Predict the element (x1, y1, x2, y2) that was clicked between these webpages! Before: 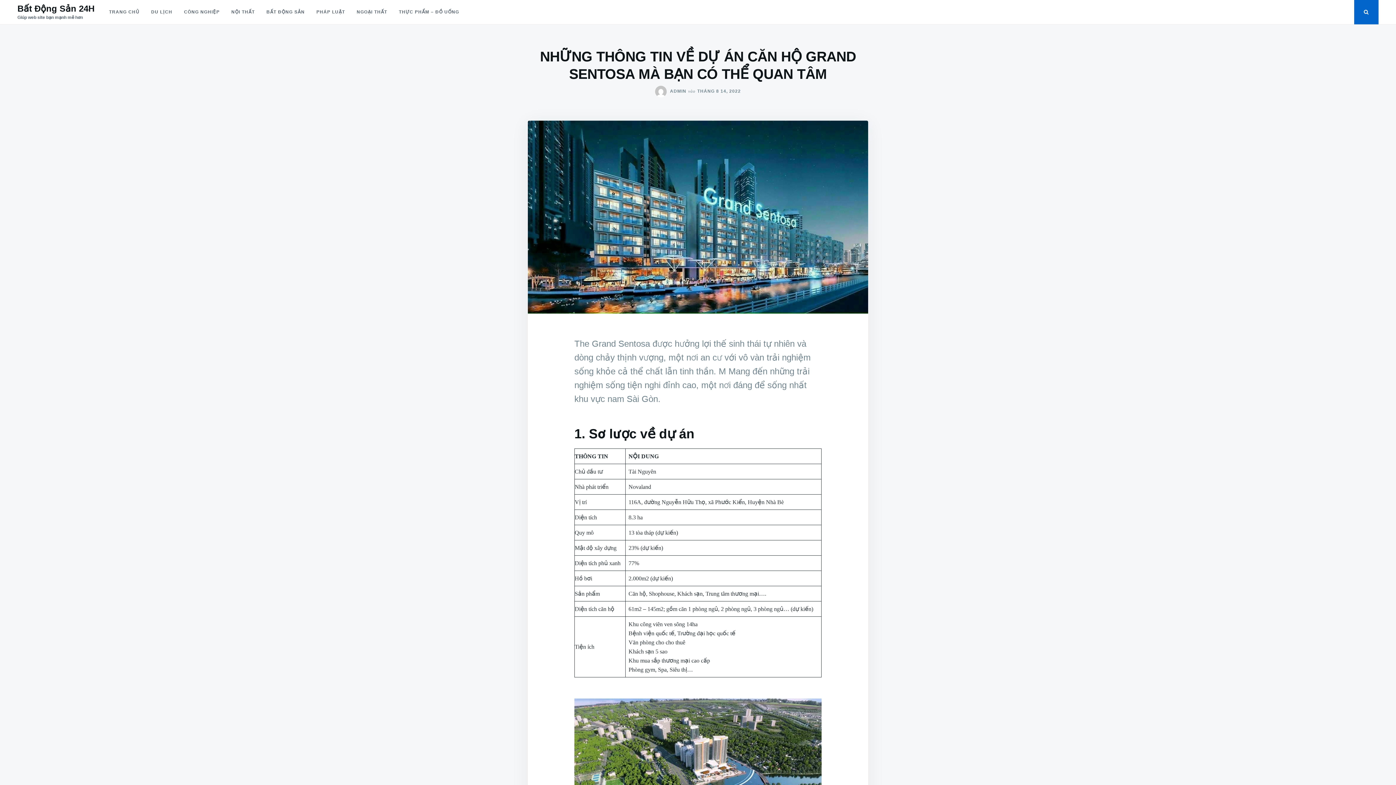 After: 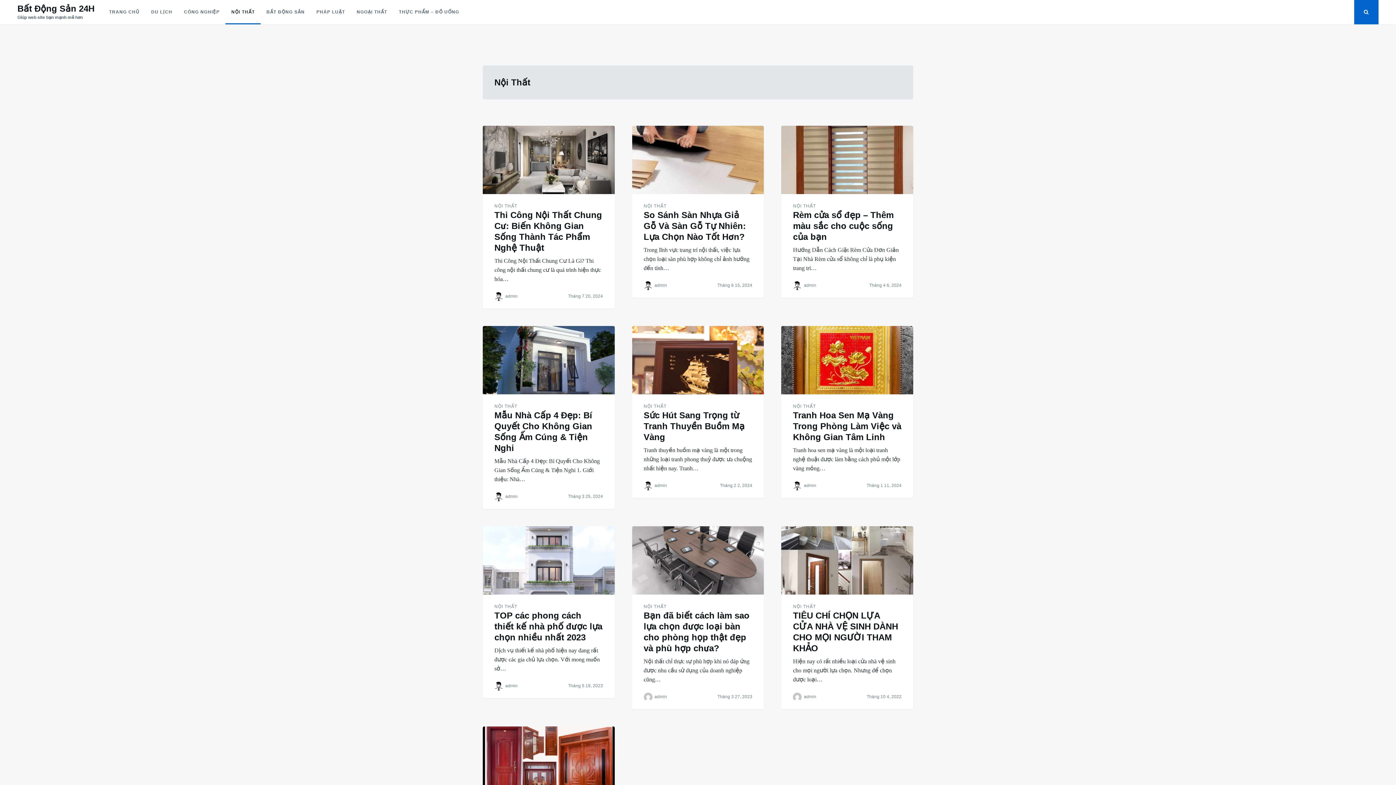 Action: label: NỘI THẤT bbox: (225, 0, 260, 24)